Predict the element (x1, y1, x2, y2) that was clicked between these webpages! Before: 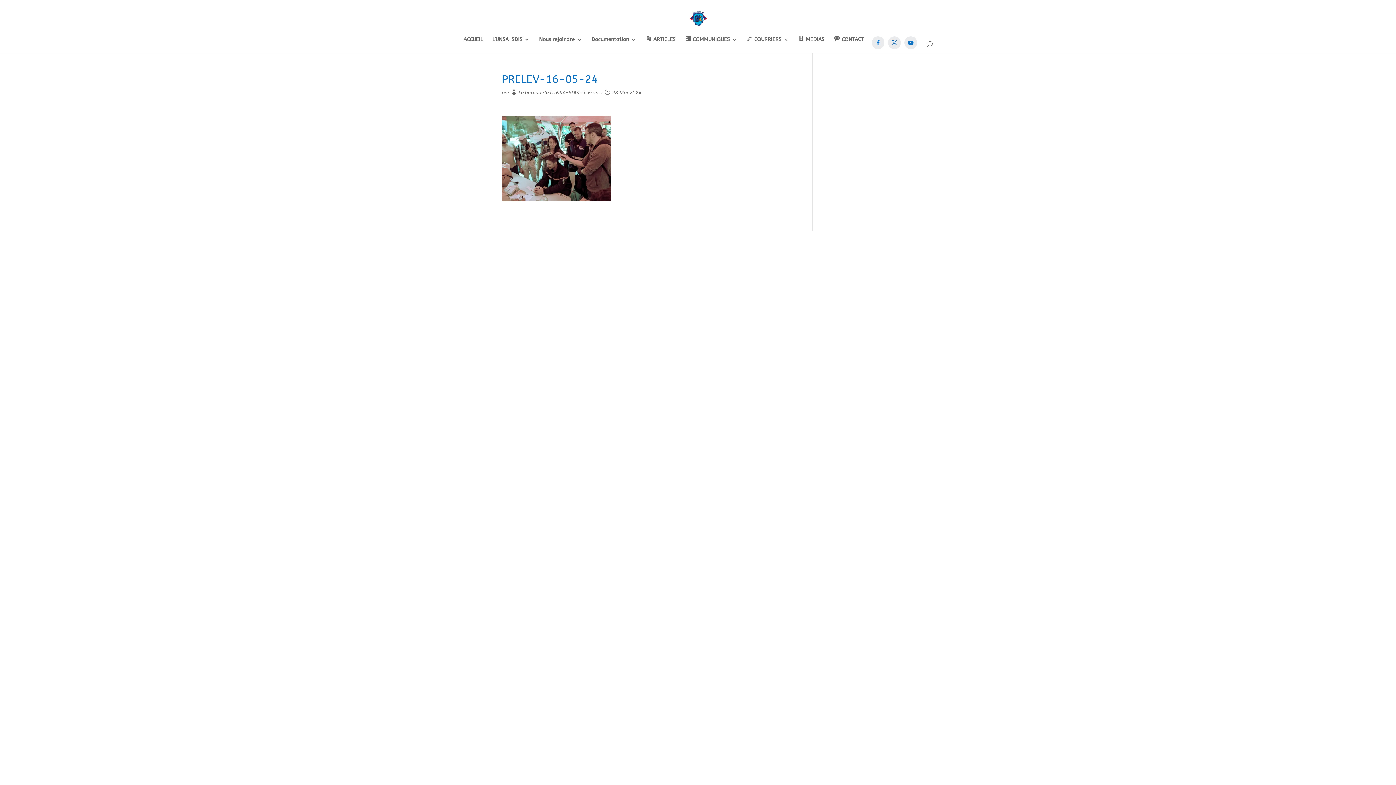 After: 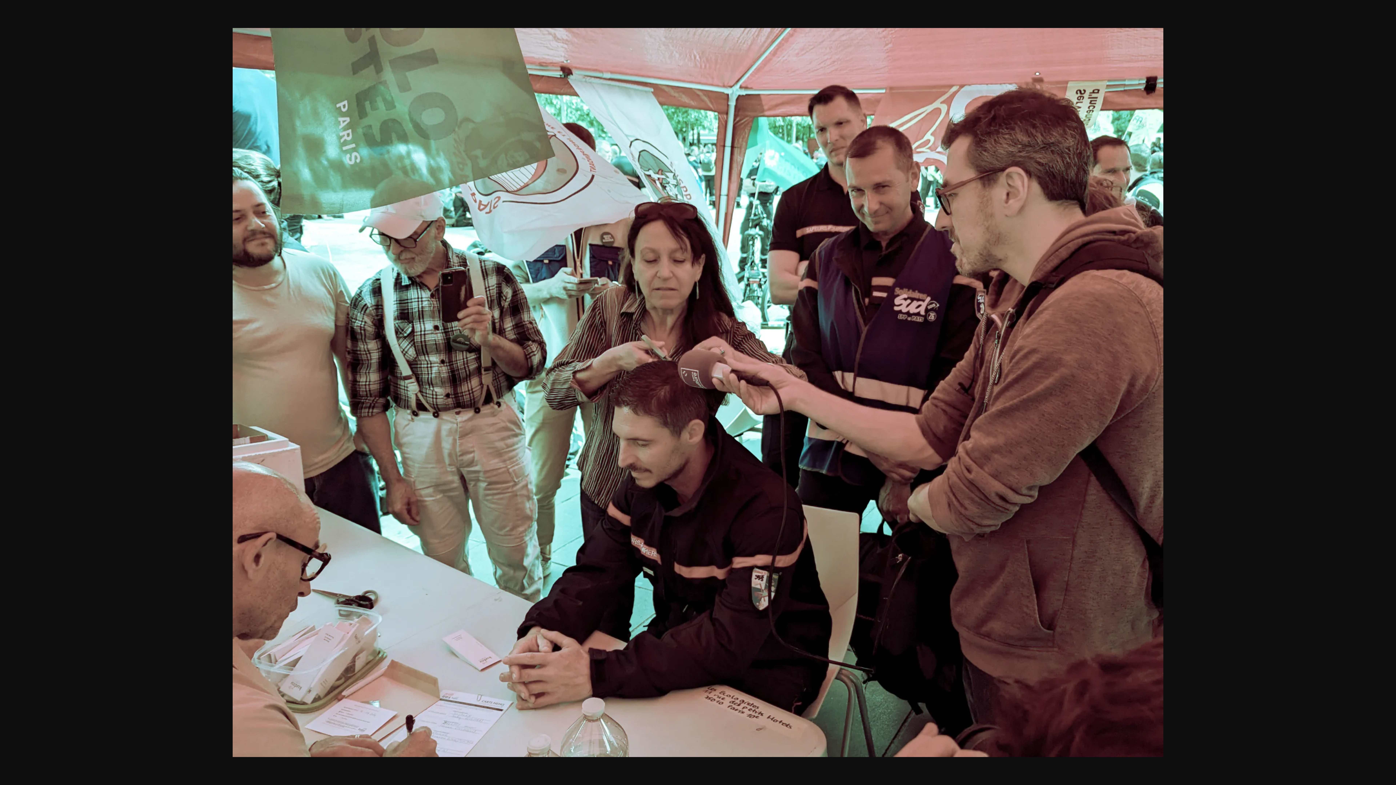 Action: bbox: (501, 193, 610, 200)